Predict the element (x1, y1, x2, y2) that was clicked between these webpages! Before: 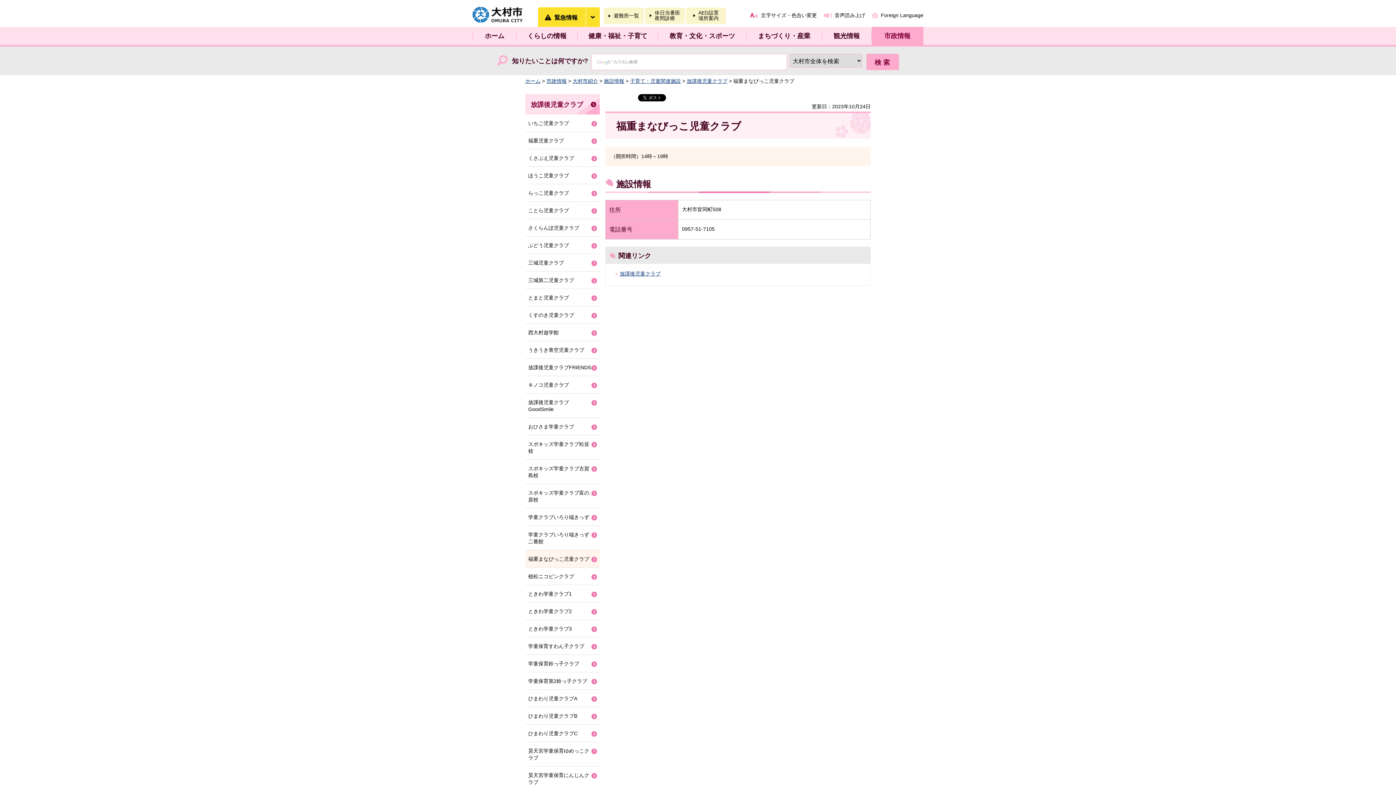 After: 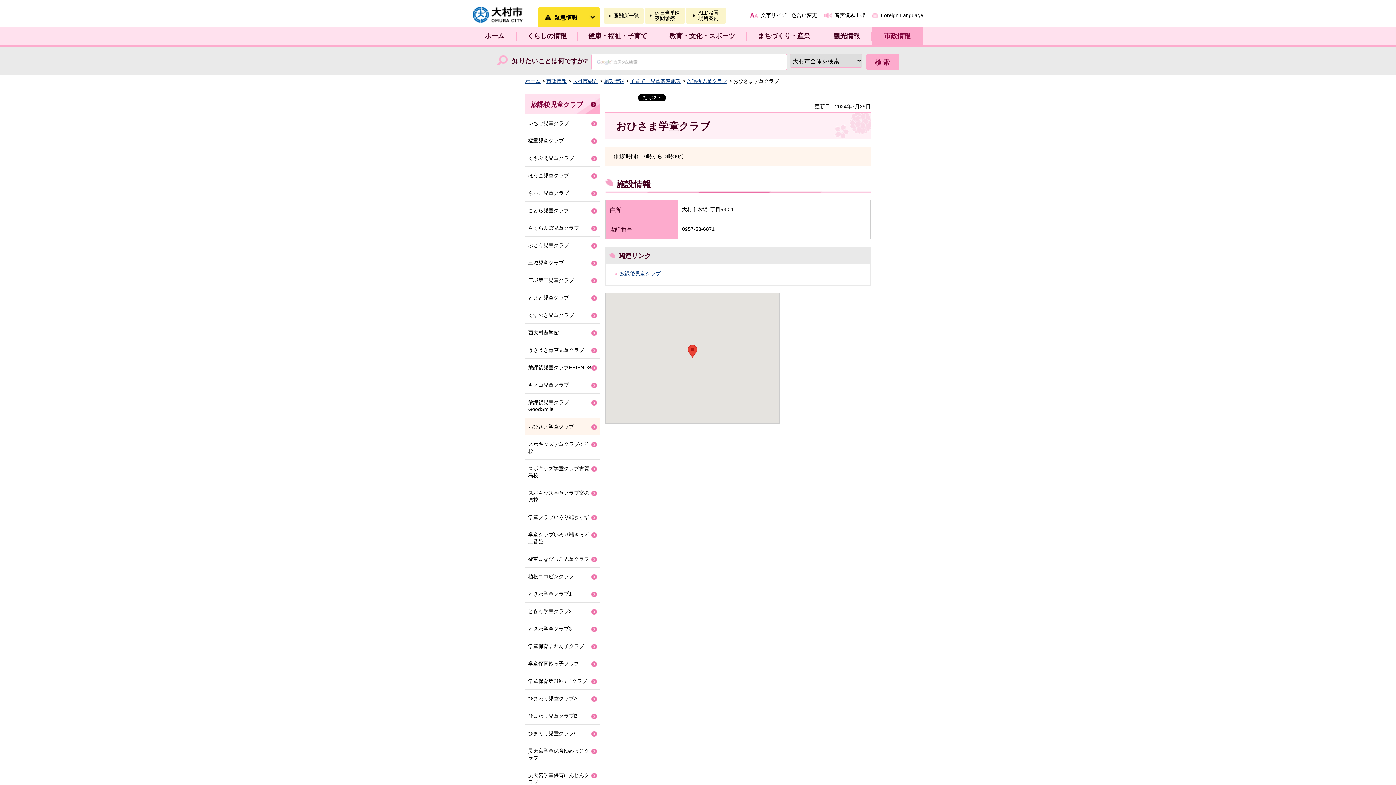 Action: label: おひさま学童クラブ bbox: (525, 418, 600, 435)